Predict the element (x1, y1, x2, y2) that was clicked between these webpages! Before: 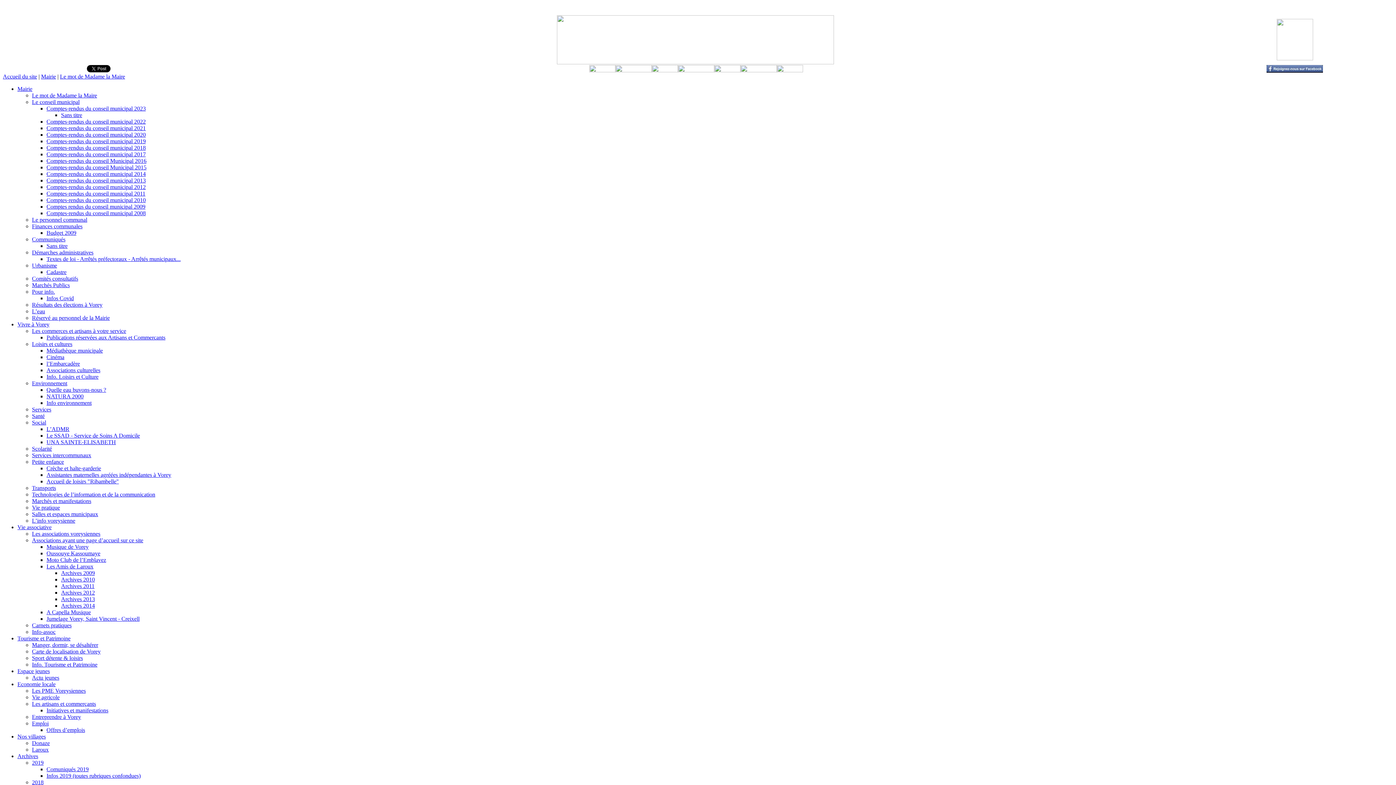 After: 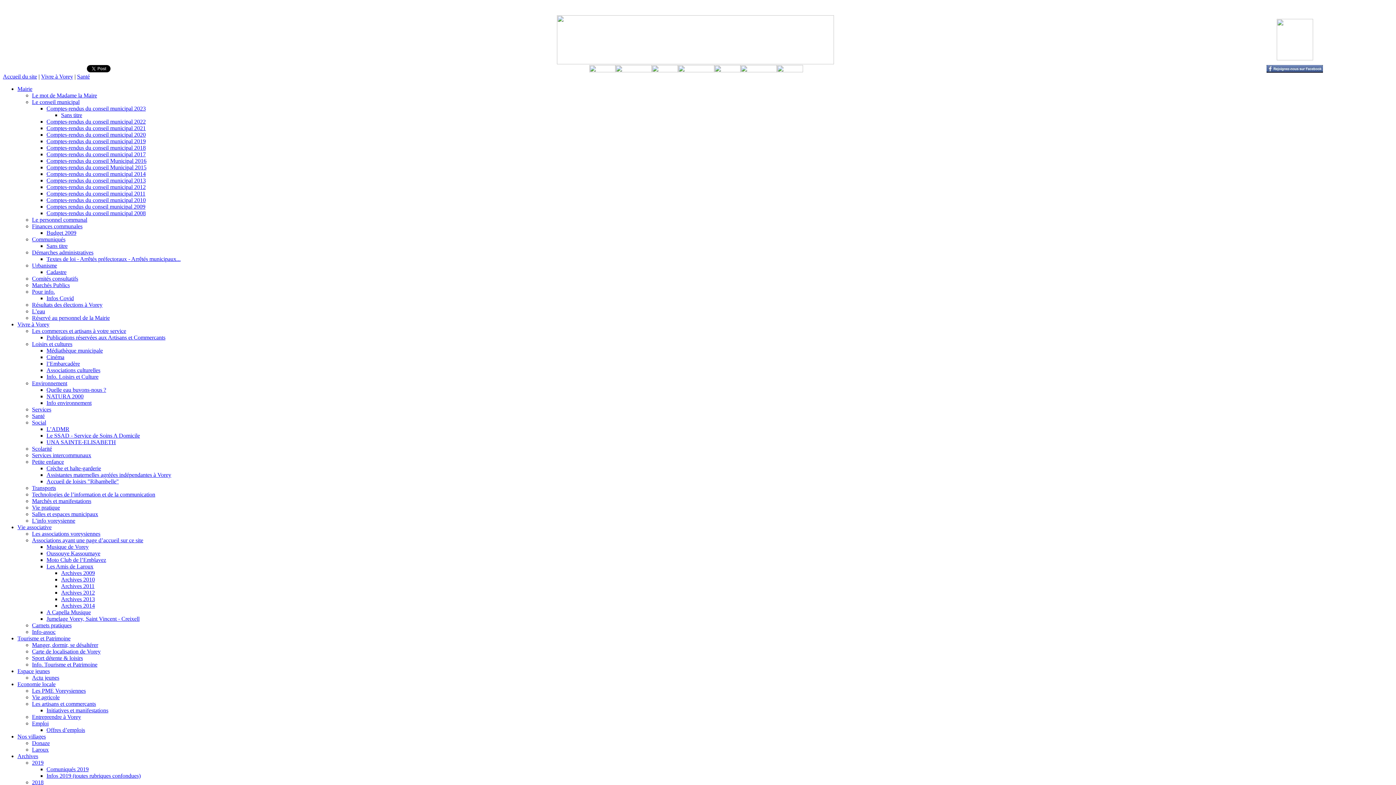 Action: label: Santé bbox: (32, 413, 44, 419)